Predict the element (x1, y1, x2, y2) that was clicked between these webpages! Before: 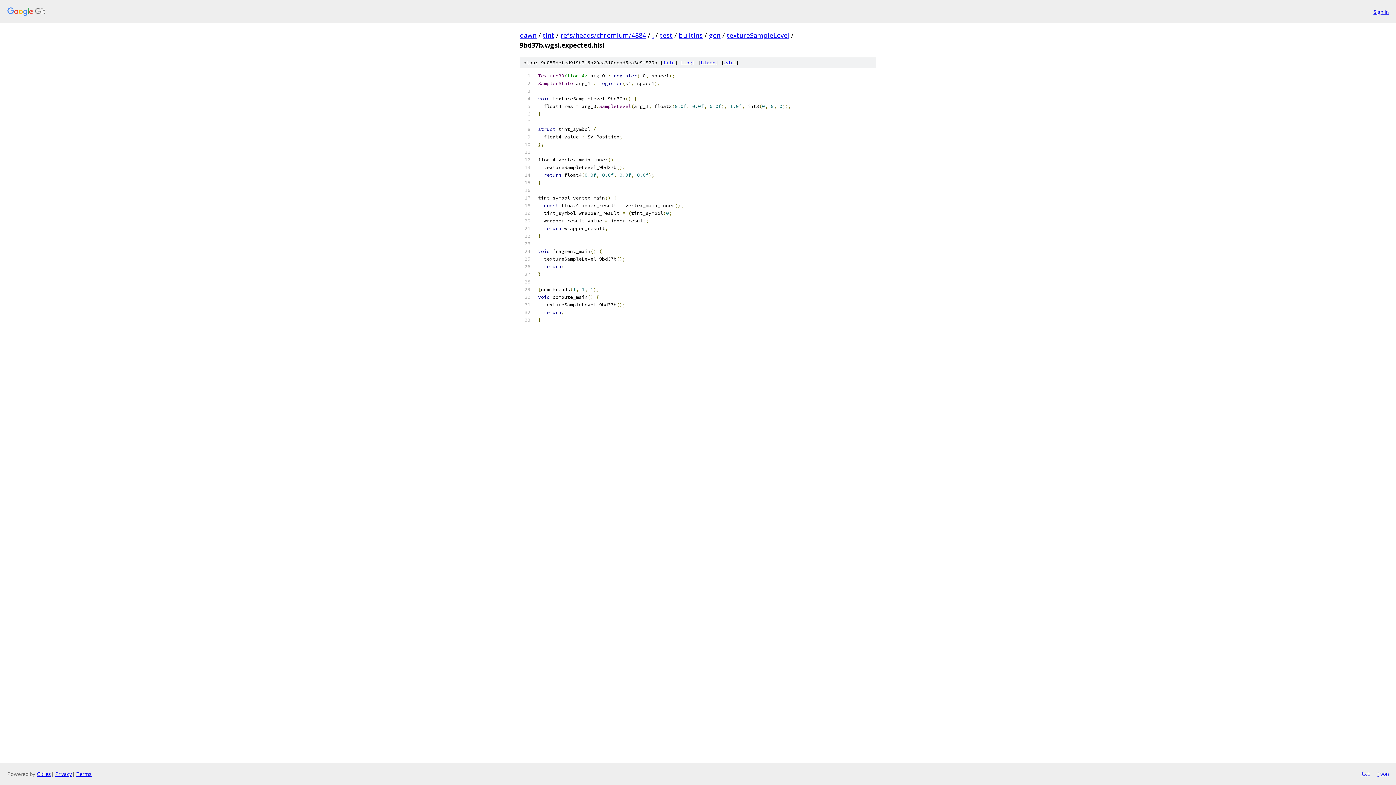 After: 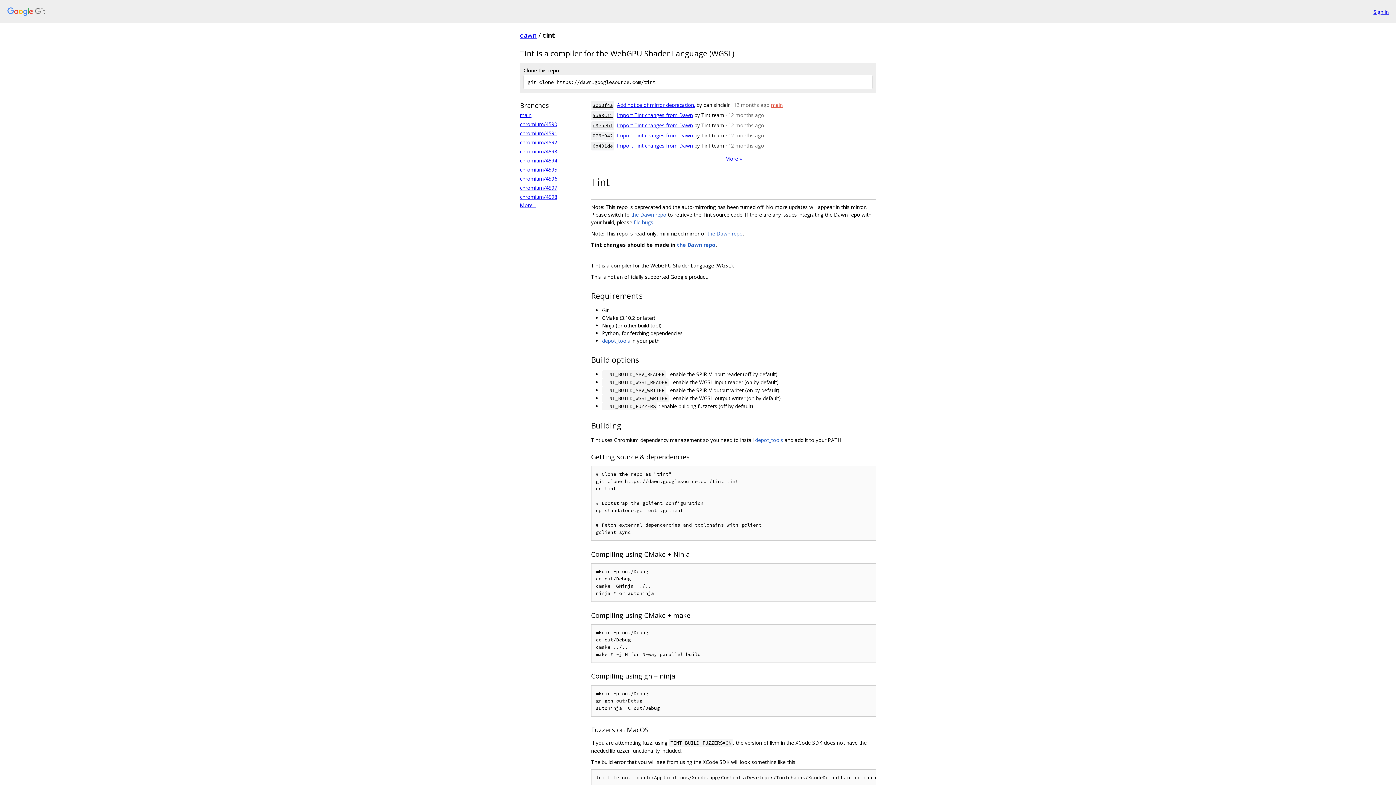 Action: label: tint bbox: (542, 30, 554, 39)